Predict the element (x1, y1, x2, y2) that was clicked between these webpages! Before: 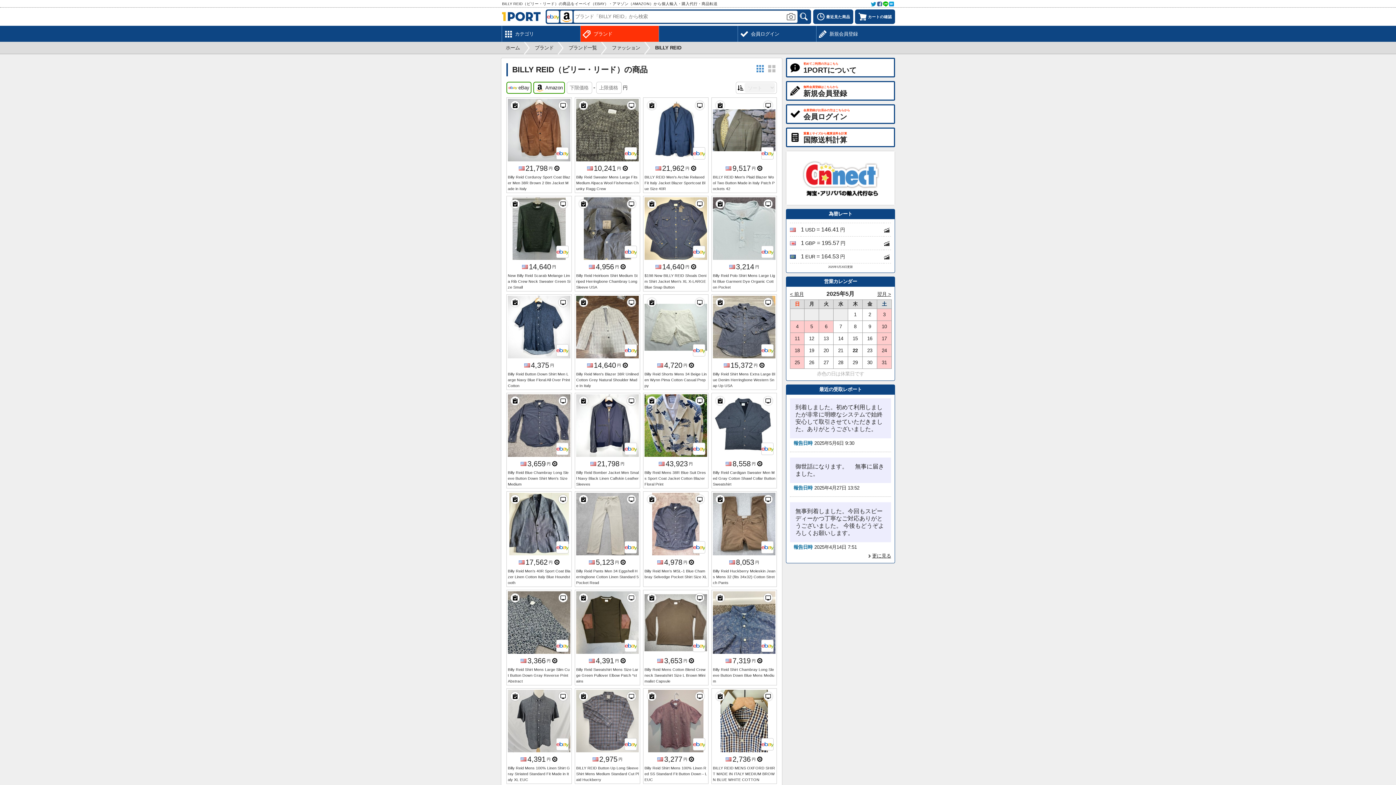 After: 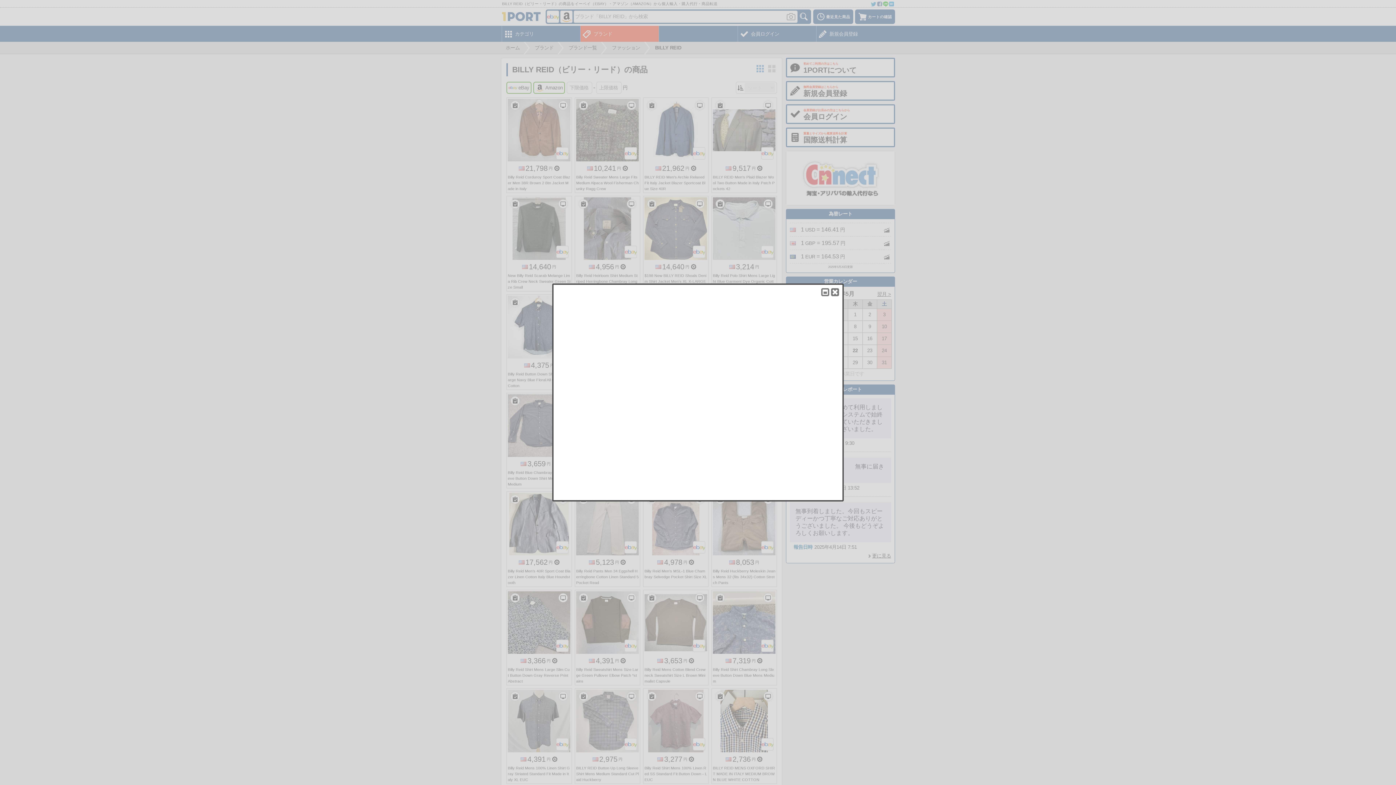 Action: bbox: (713, 493, 775, 555)